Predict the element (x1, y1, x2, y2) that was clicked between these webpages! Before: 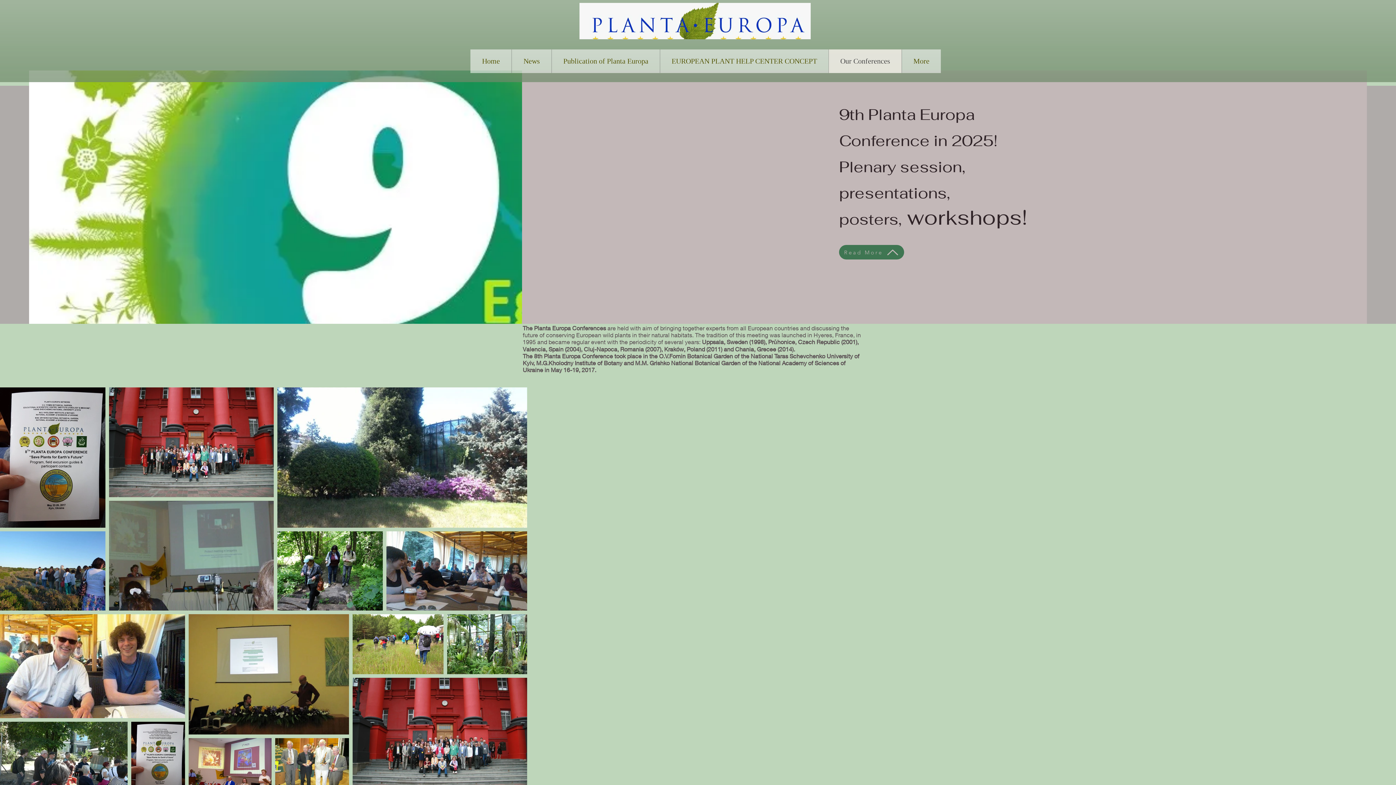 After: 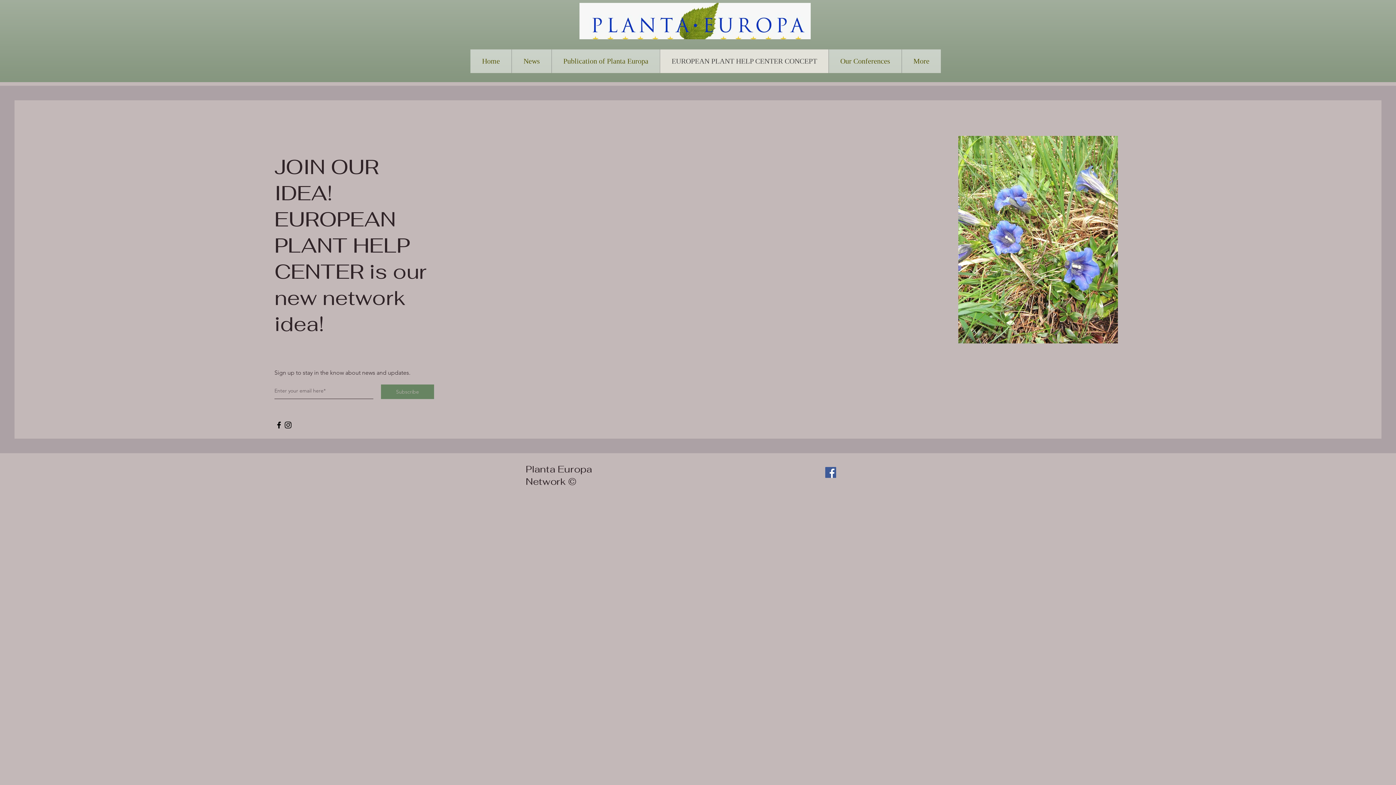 Action: label: EUROPEAN PLANT HELP CENTER CONCEPT bbox: (660, 49, 828, 73)